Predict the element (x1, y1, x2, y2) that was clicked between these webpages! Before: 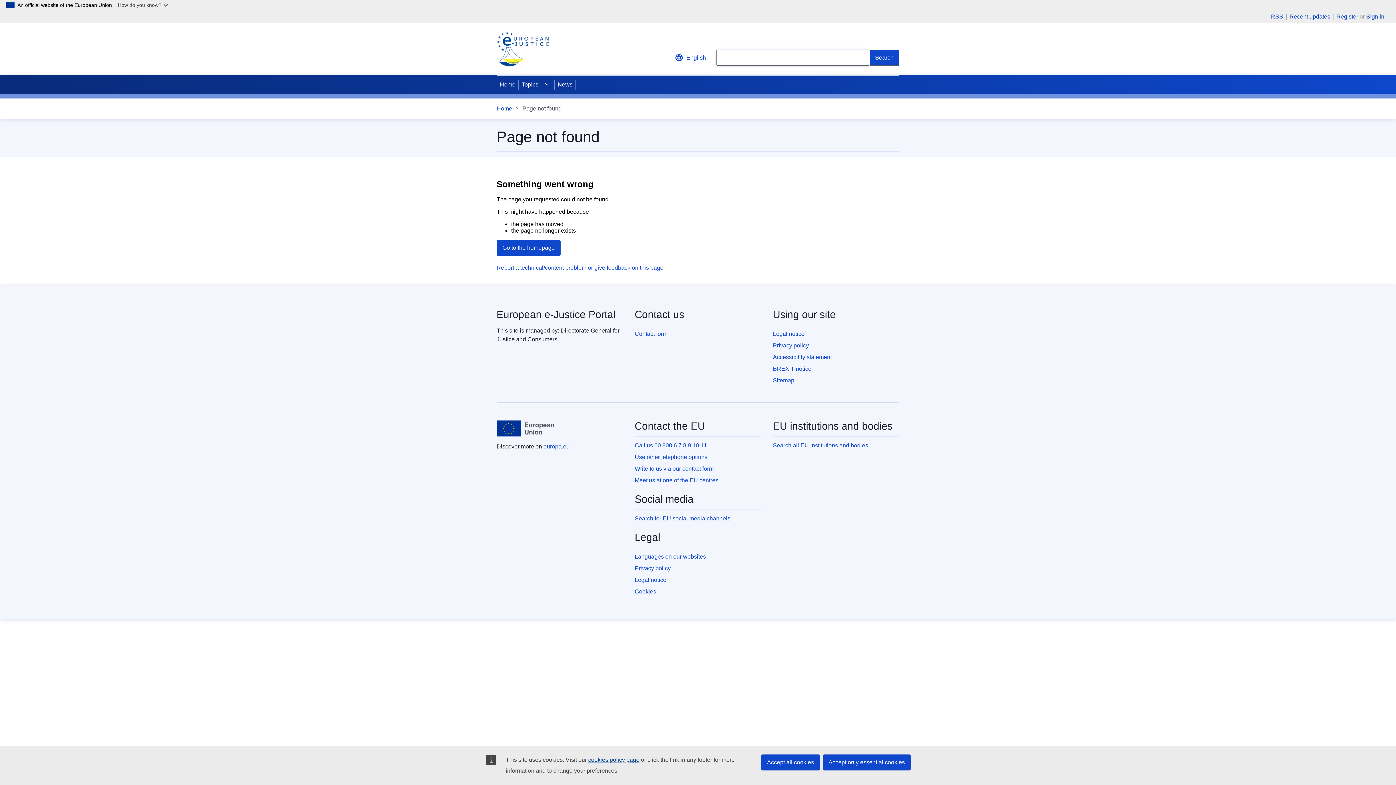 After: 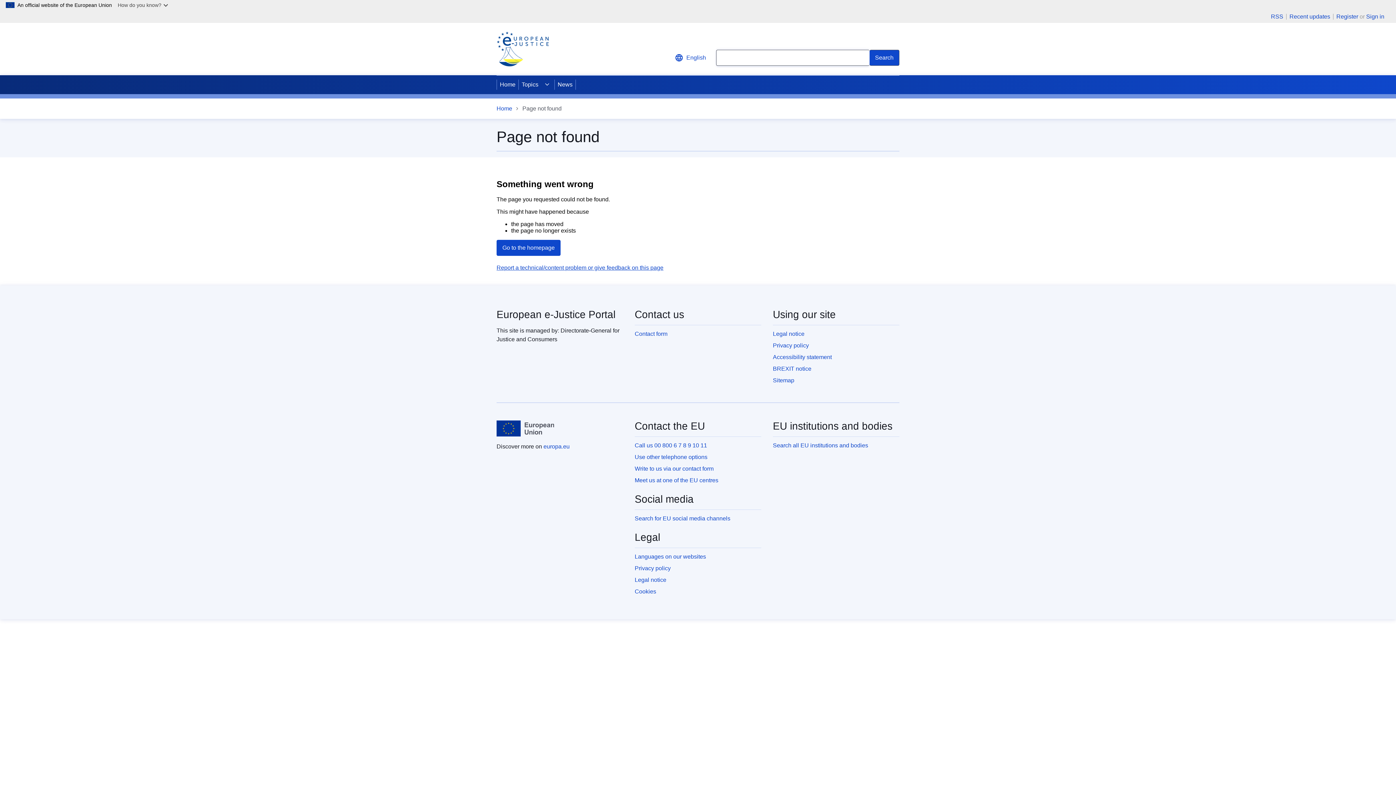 Action: bbox: (761, 754, 820, 770) label: Accept all cookies